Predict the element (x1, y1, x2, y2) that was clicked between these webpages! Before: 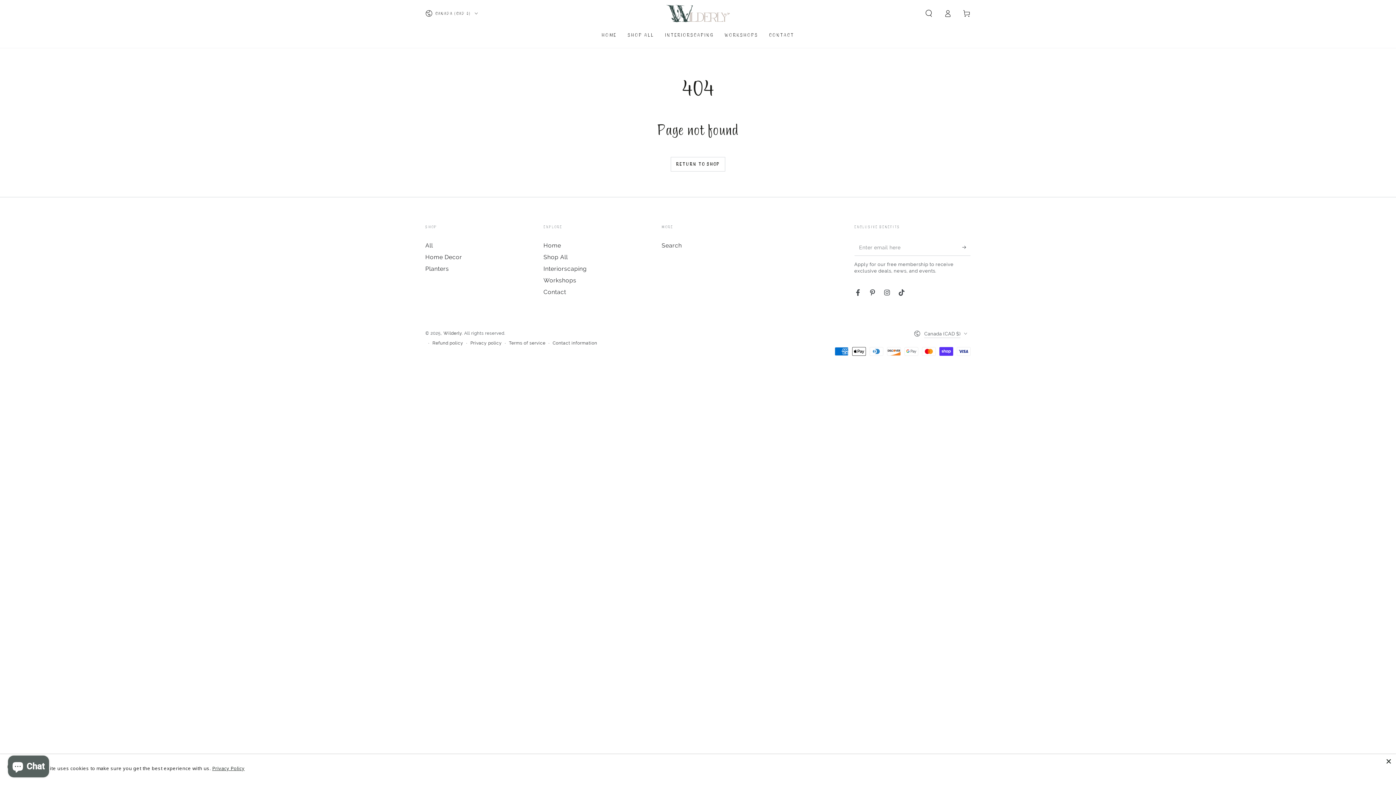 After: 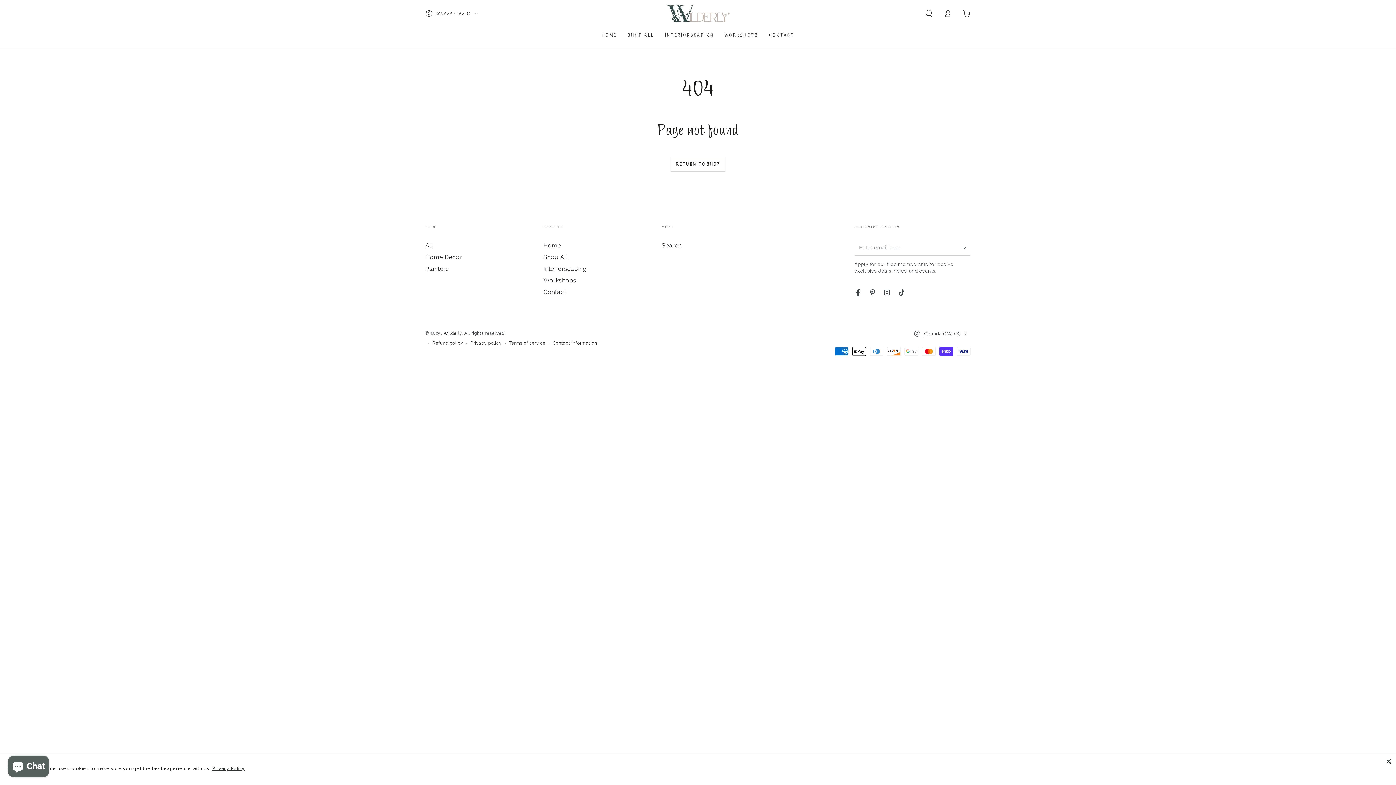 Action: label: Privacy Policy bbox: (206, 765, 239, 772)